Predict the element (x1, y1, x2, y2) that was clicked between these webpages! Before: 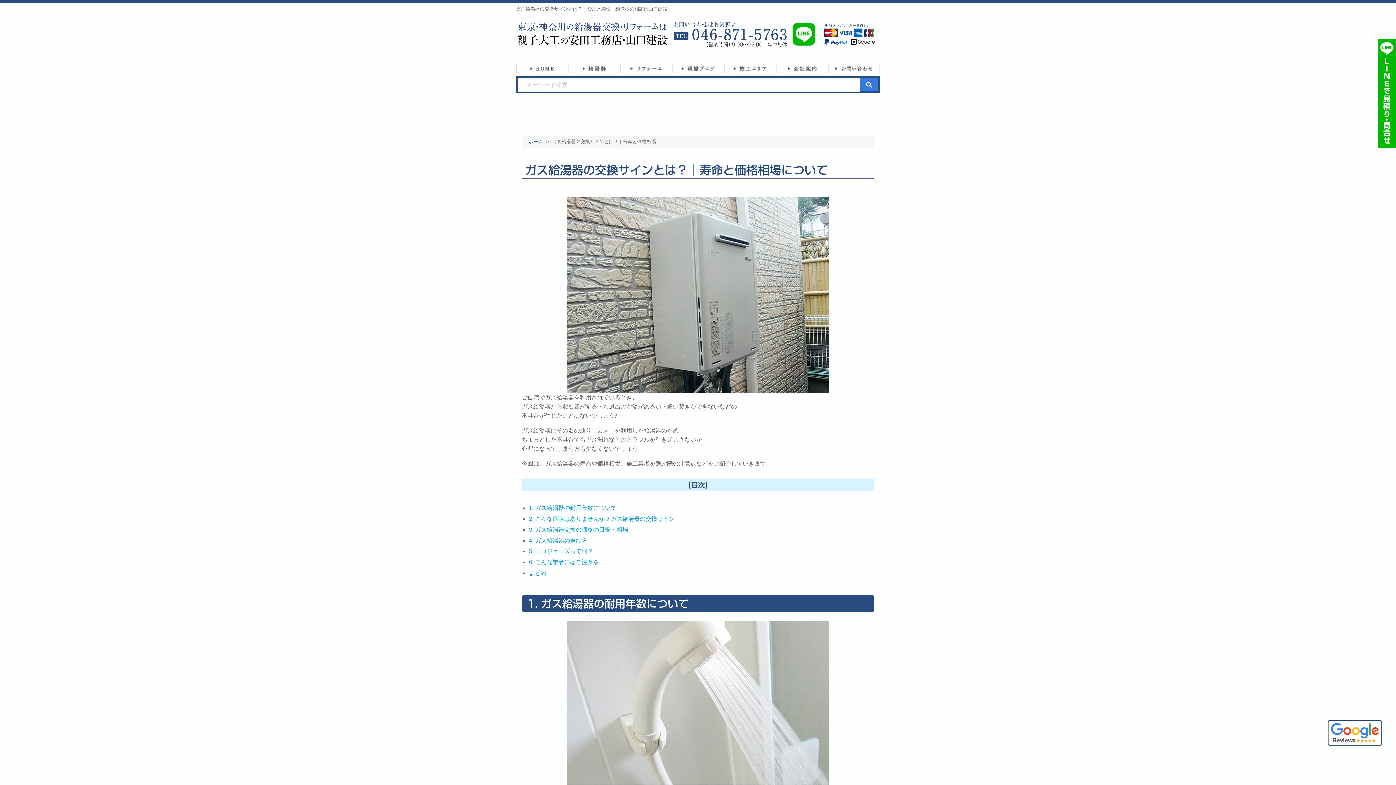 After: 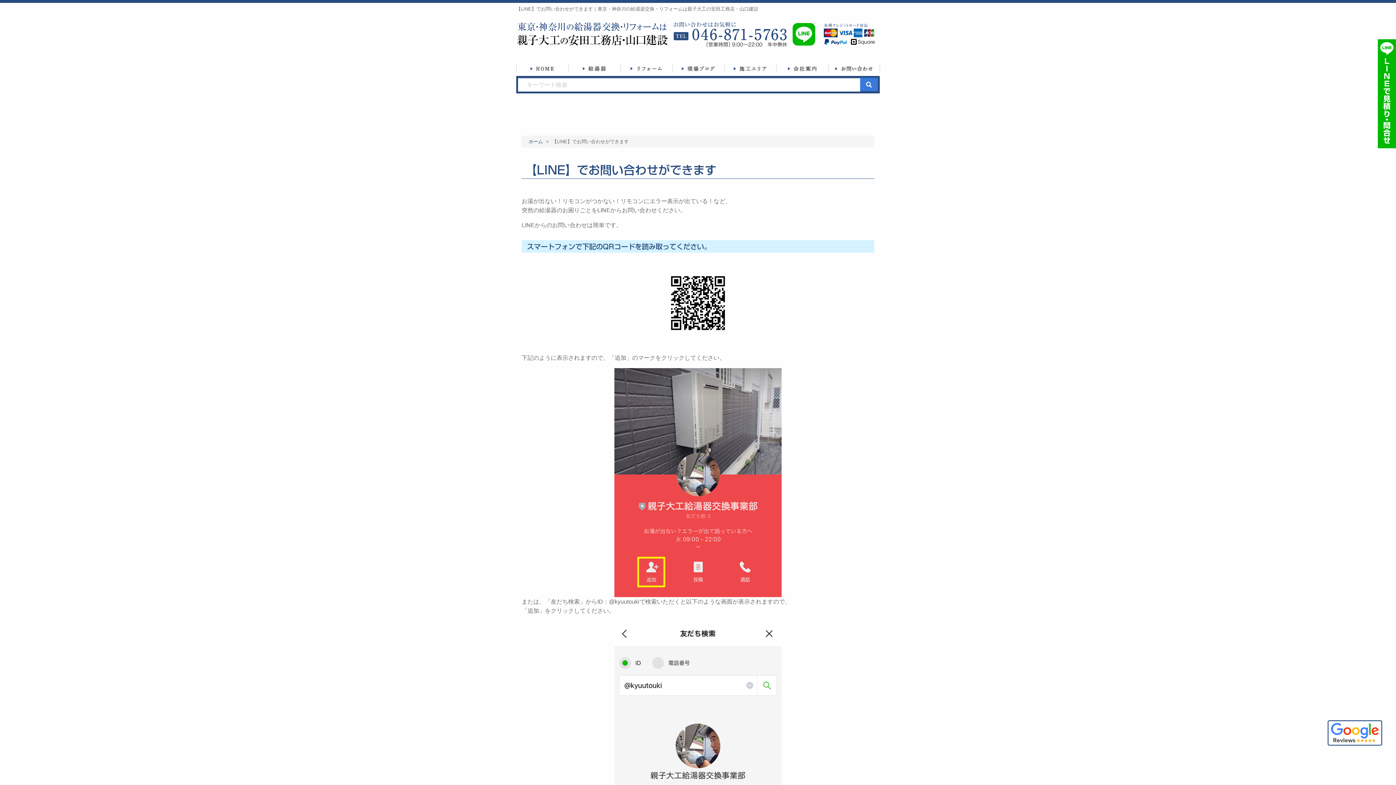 Action: bbox: (1378, 90, 1396, 96)